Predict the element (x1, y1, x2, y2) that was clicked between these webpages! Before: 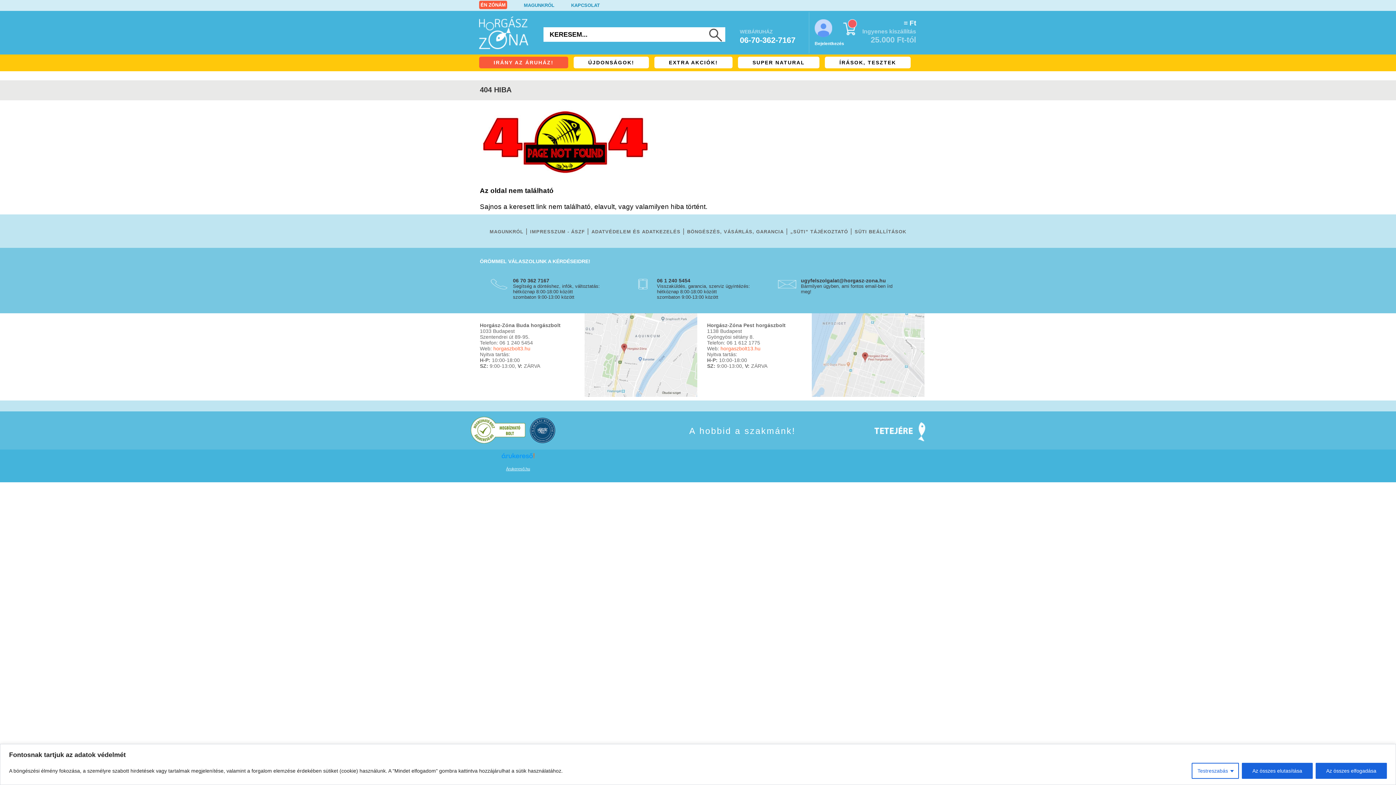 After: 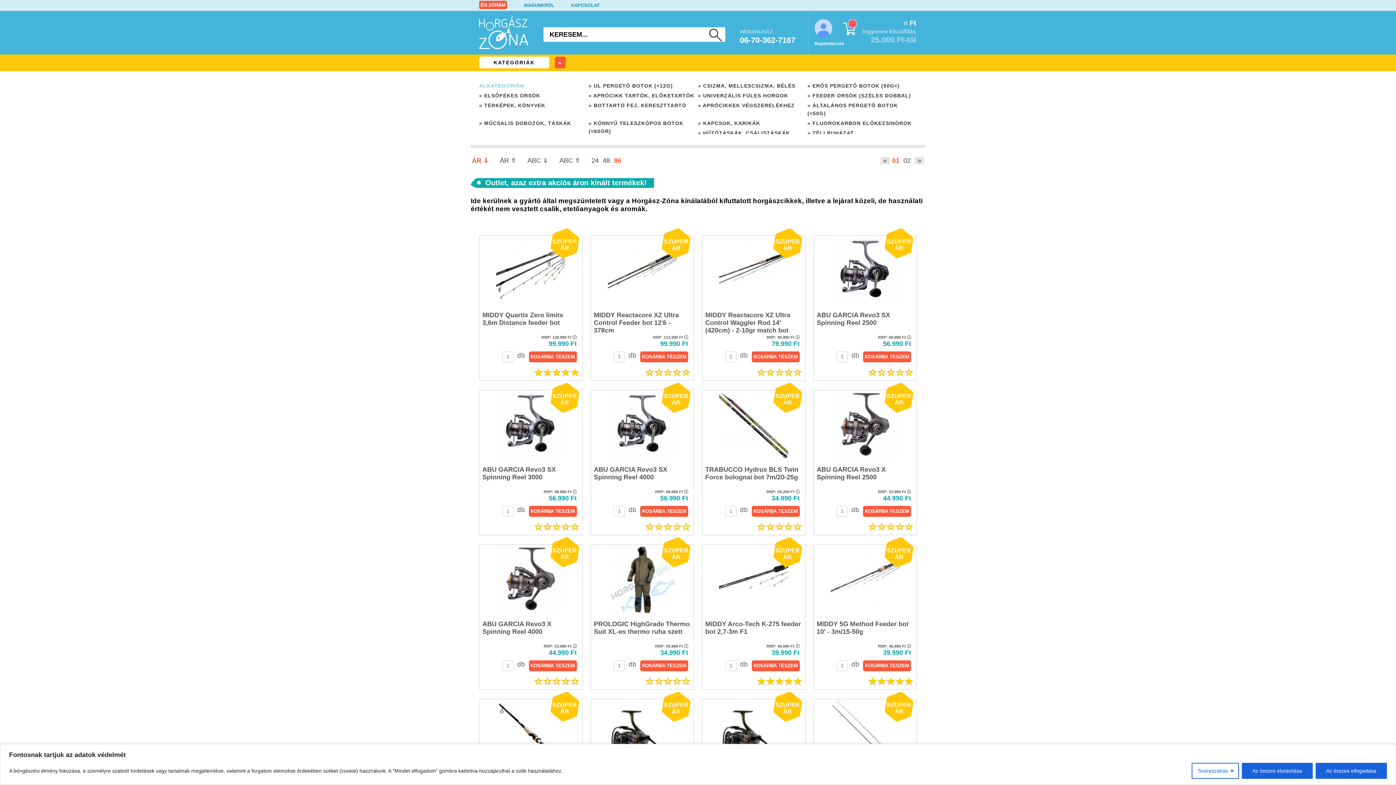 Action: bbox: (654, 56, 732, 68) label: EXTRA AKCIÓK!